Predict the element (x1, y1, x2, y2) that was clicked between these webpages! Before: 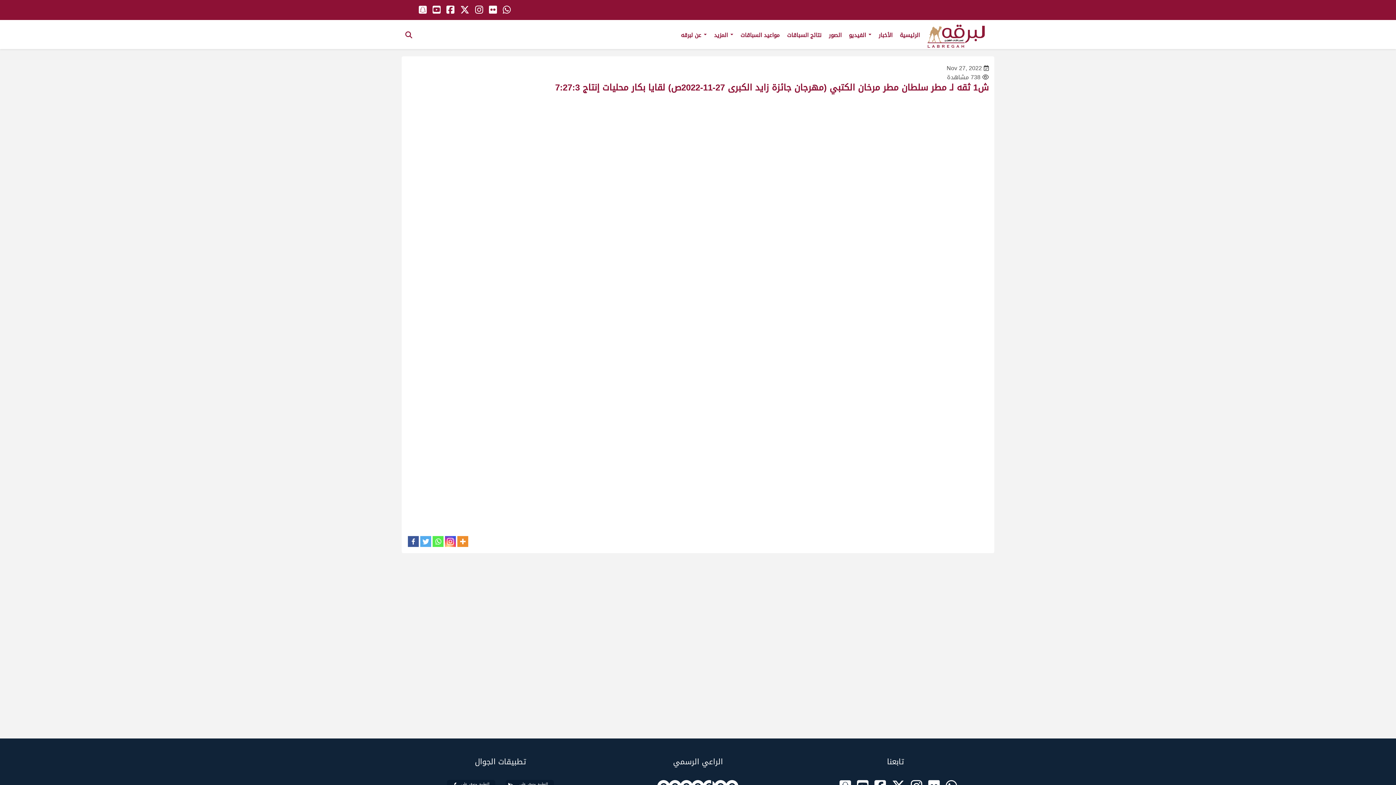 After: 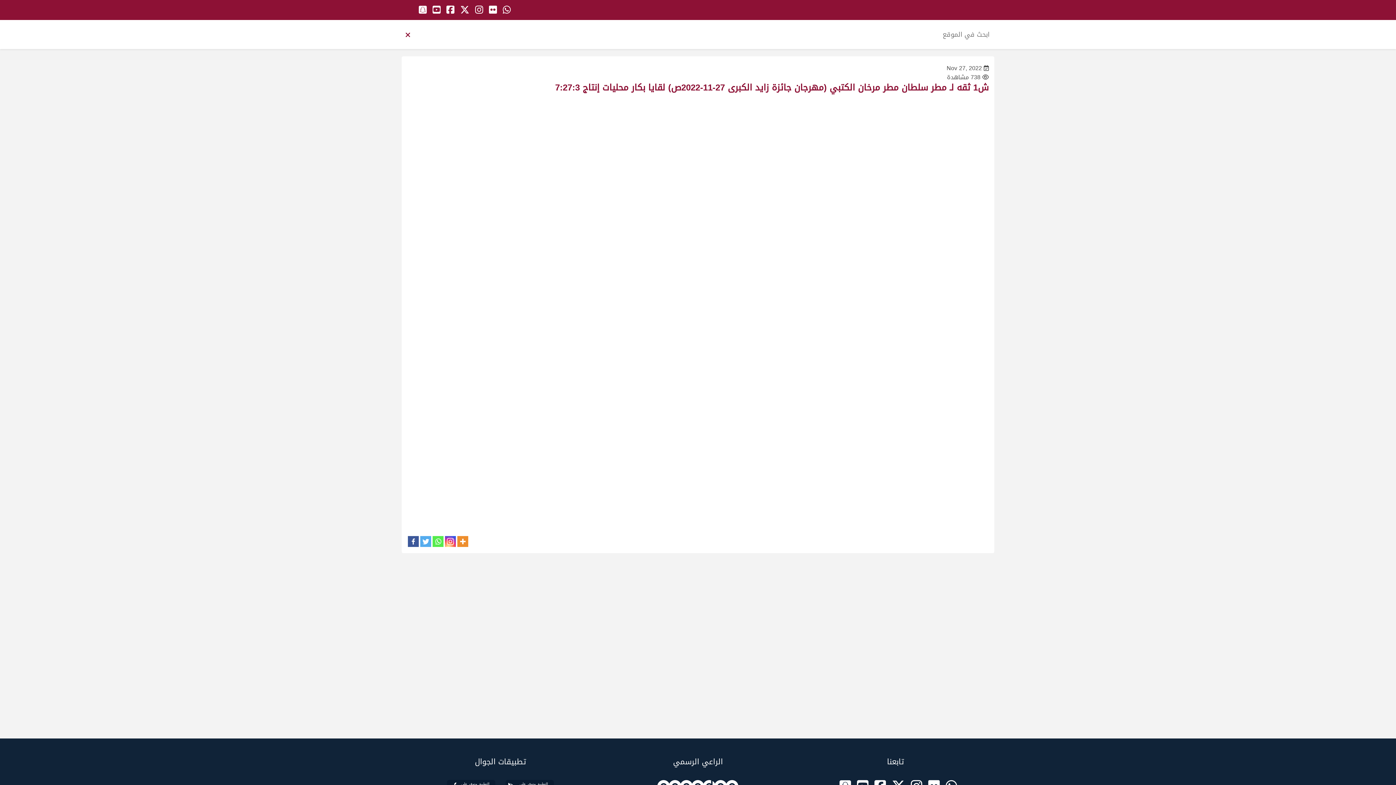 Action: bbox: (401, 20, 416, 46)